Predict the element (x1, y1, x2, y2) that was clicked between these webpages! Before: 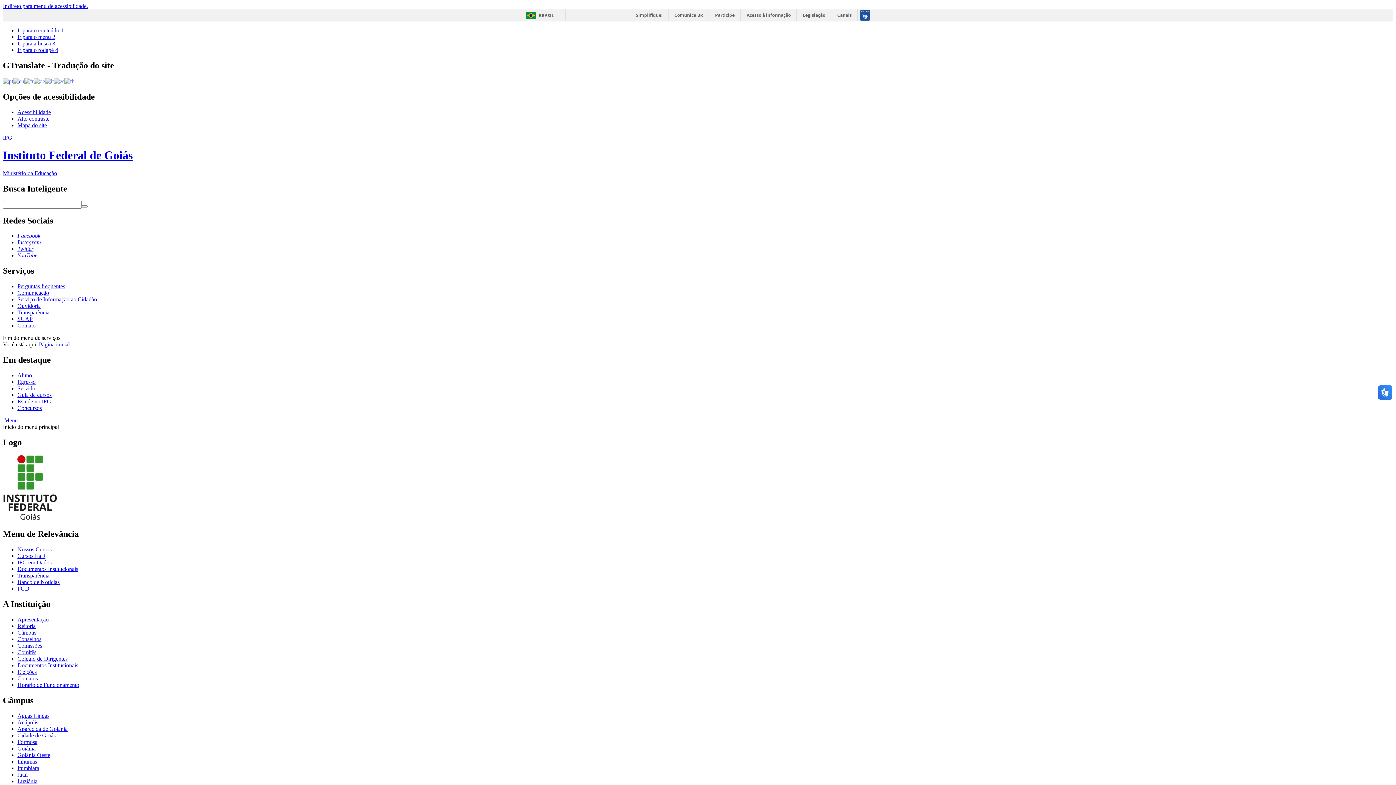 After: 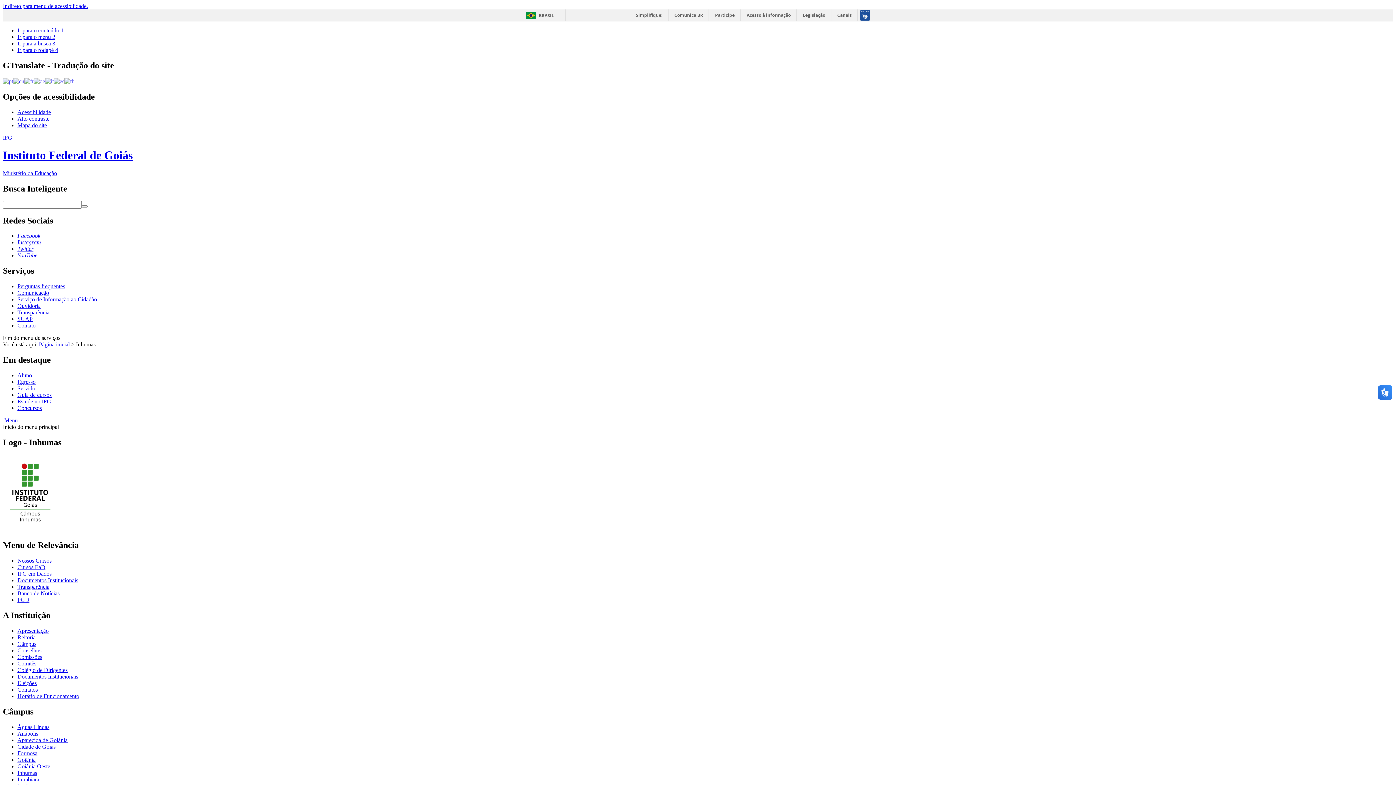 Action: label: Inhumas bbox: (17, 758, 37, 764)